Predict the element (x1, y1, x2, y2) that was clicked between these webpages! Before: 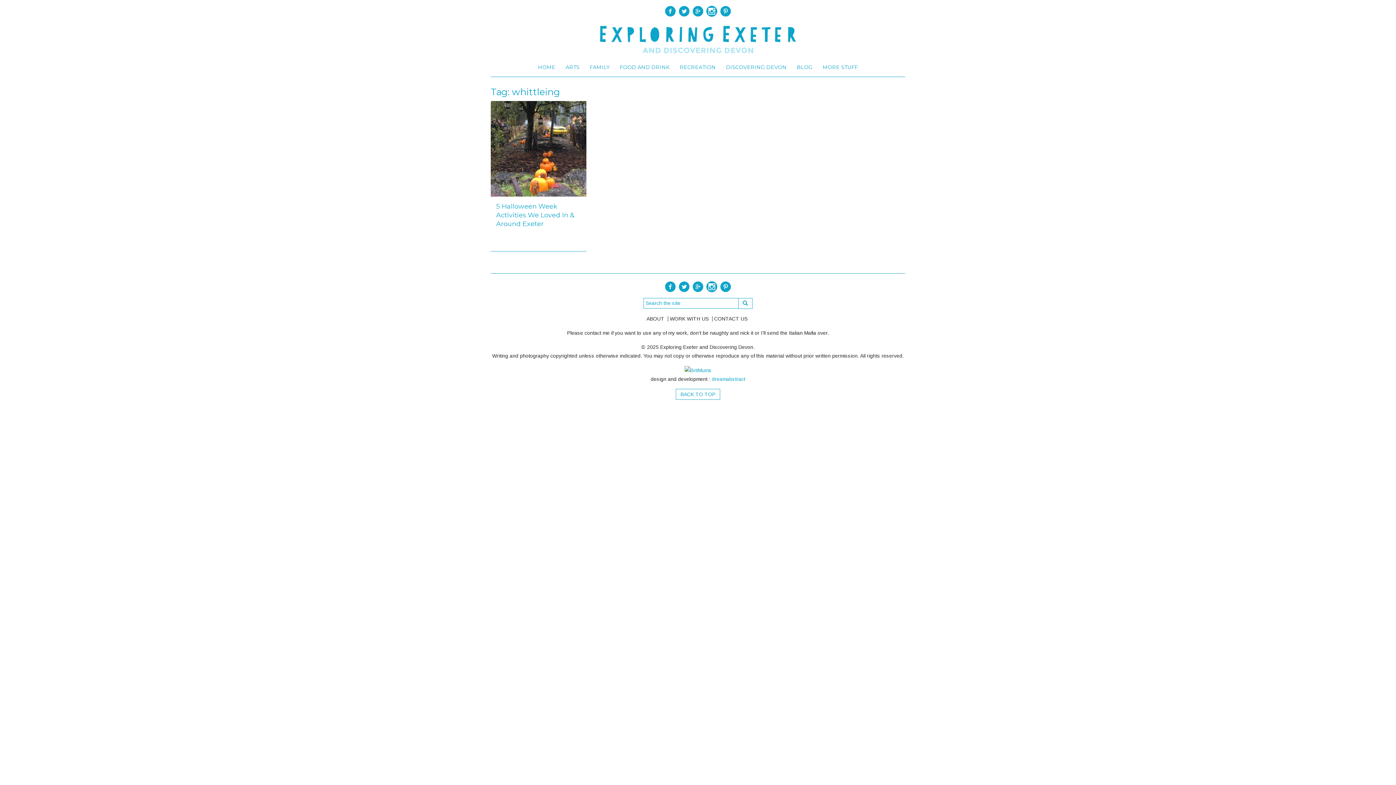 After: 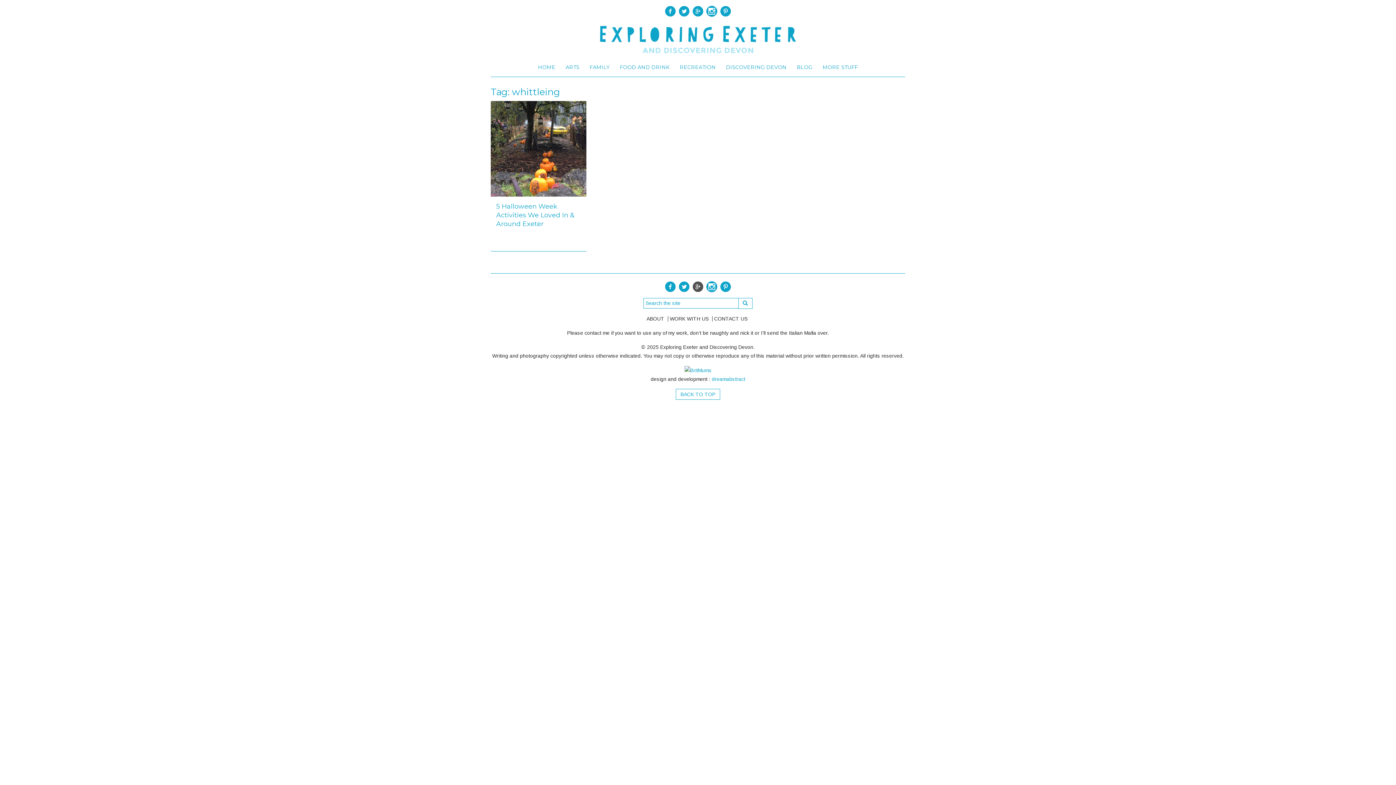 Action: label:   bbox: (692, 282, 706, 294)